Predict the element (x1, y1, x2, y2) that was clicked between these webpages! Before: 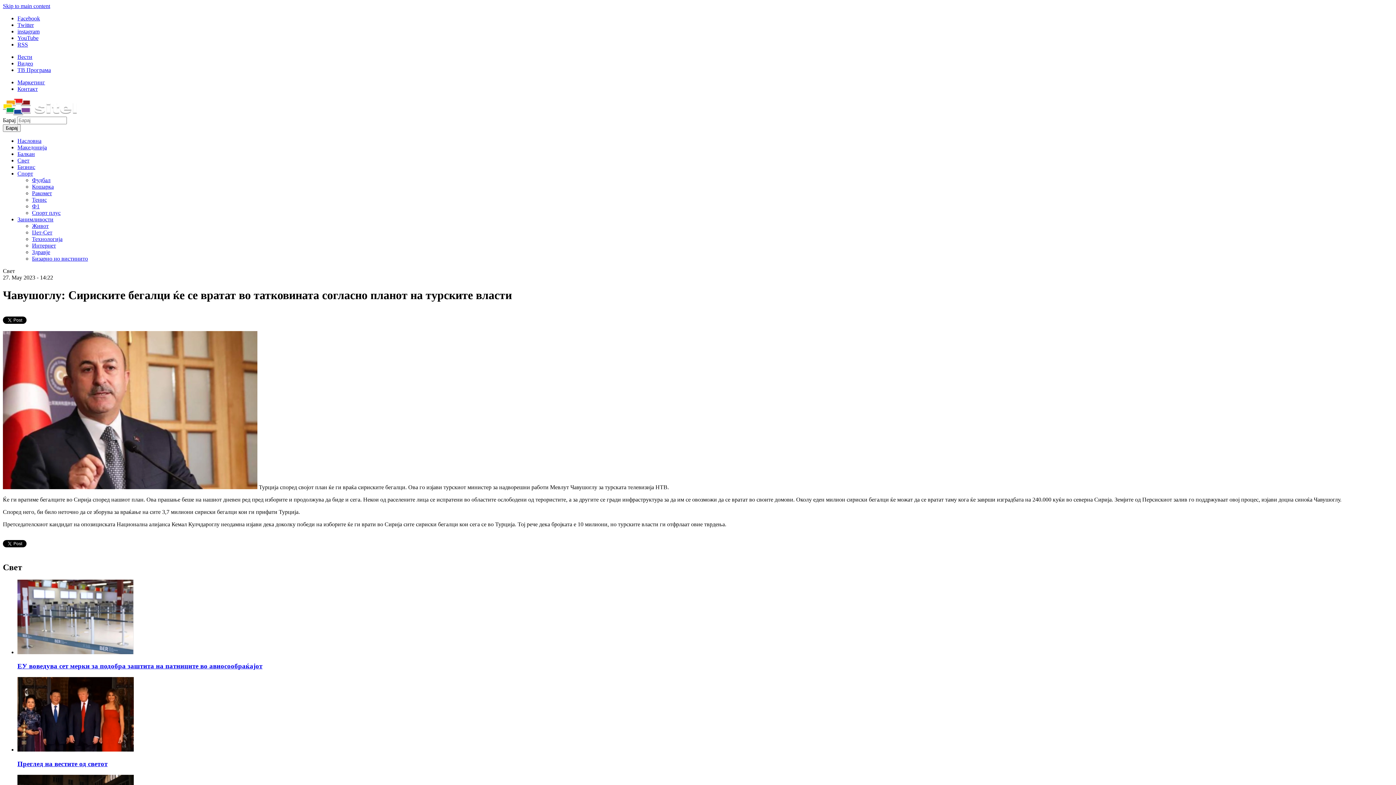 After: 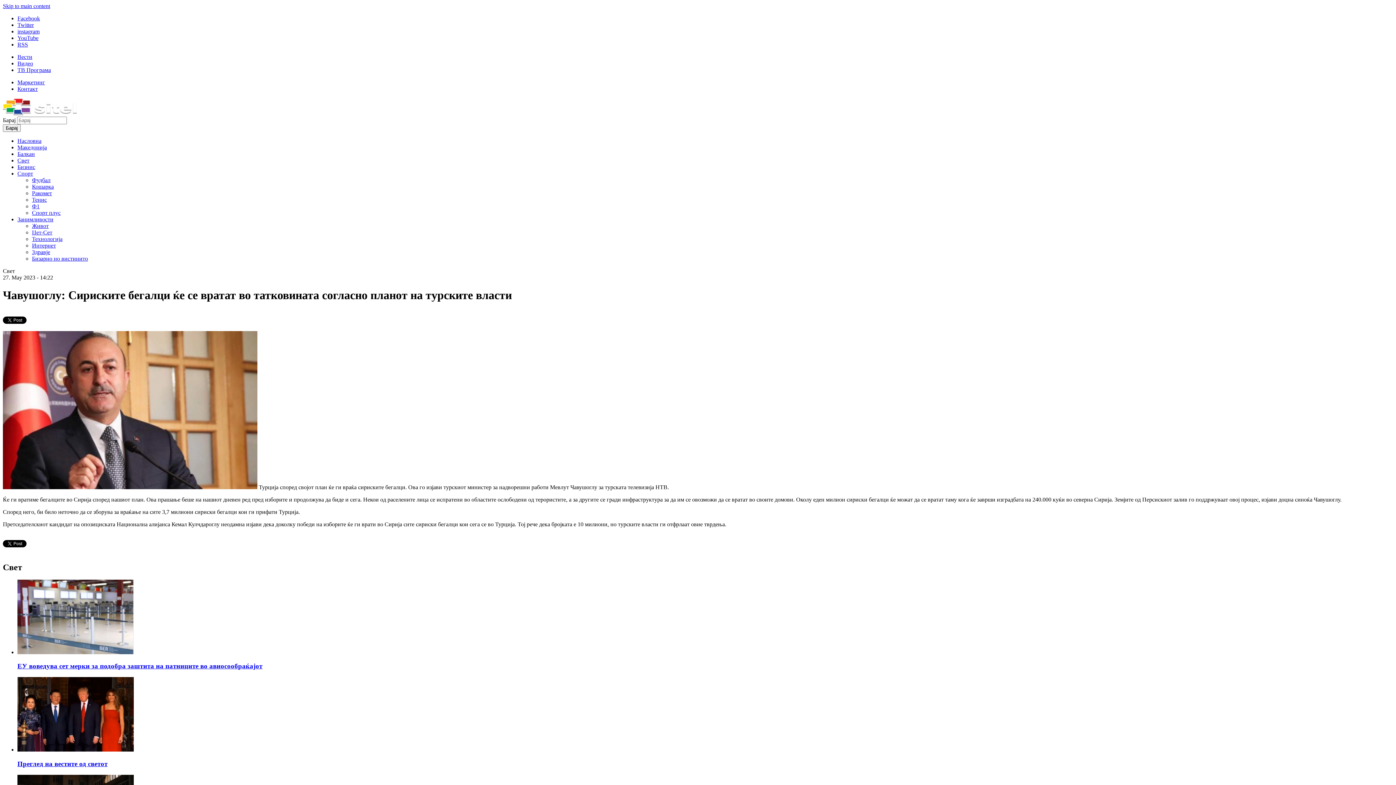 Action: bbox: (2, 2, 50, 9) label: Skip to main content